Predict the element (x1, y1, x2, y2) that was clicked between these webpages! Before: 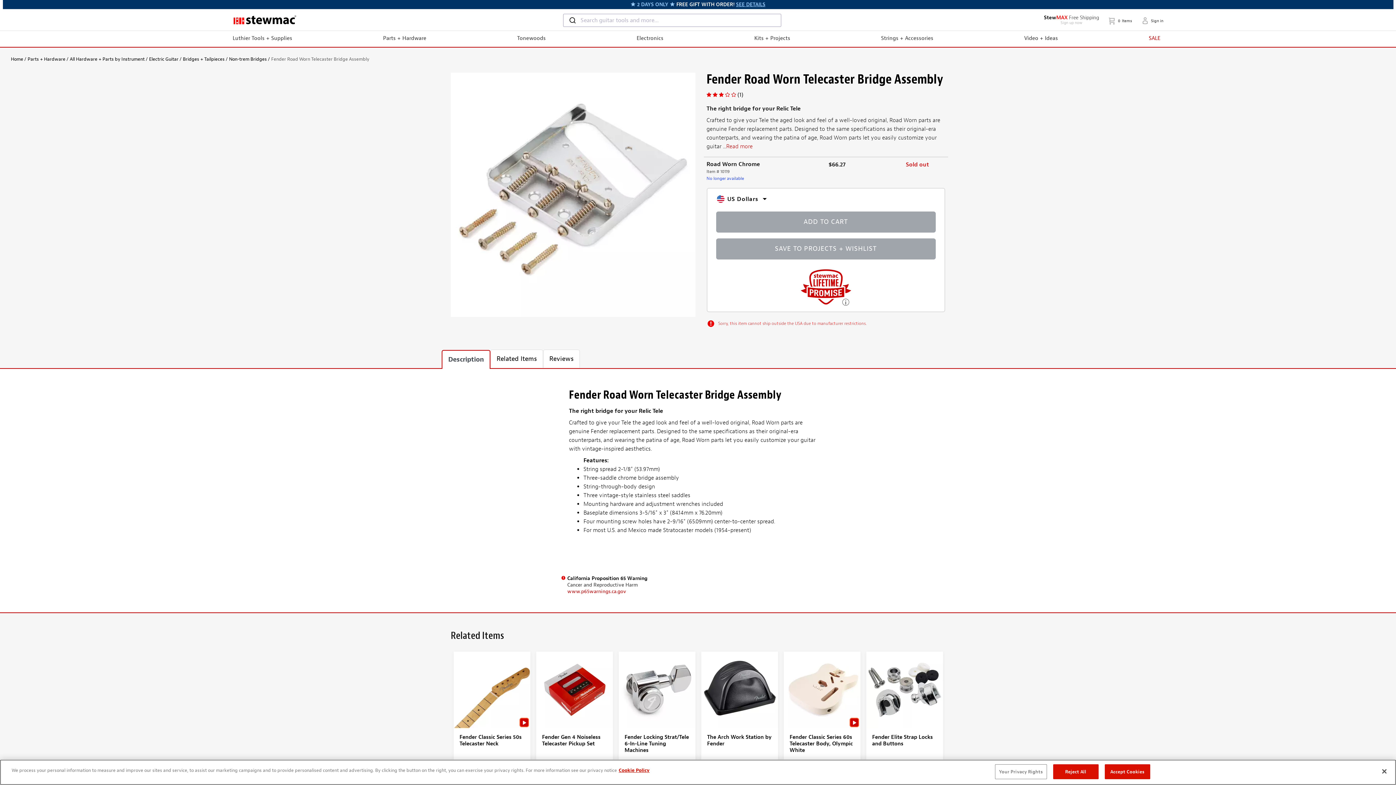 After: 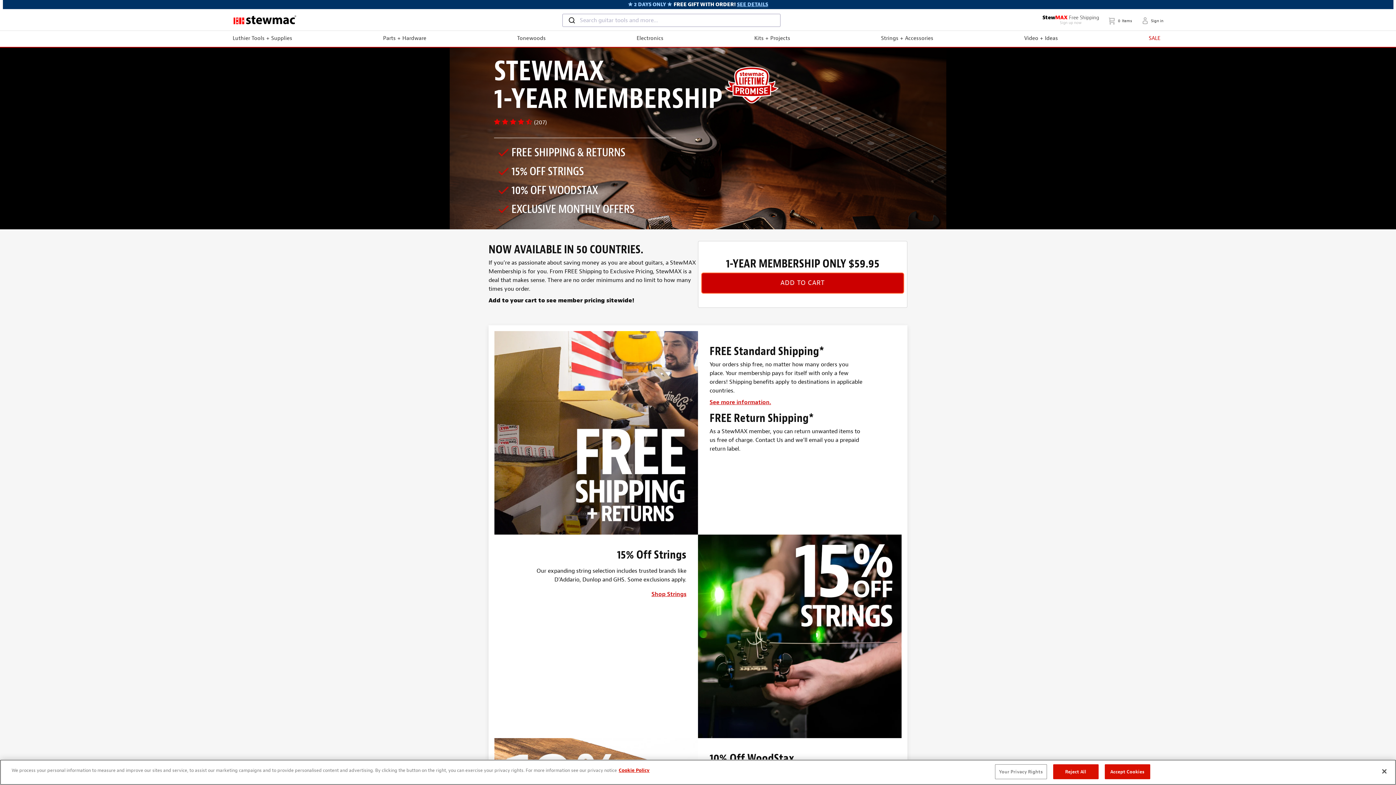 Action: label: StewMAX Free Shipping
Sign up now bbox: (1044, 13, 1099, 25)